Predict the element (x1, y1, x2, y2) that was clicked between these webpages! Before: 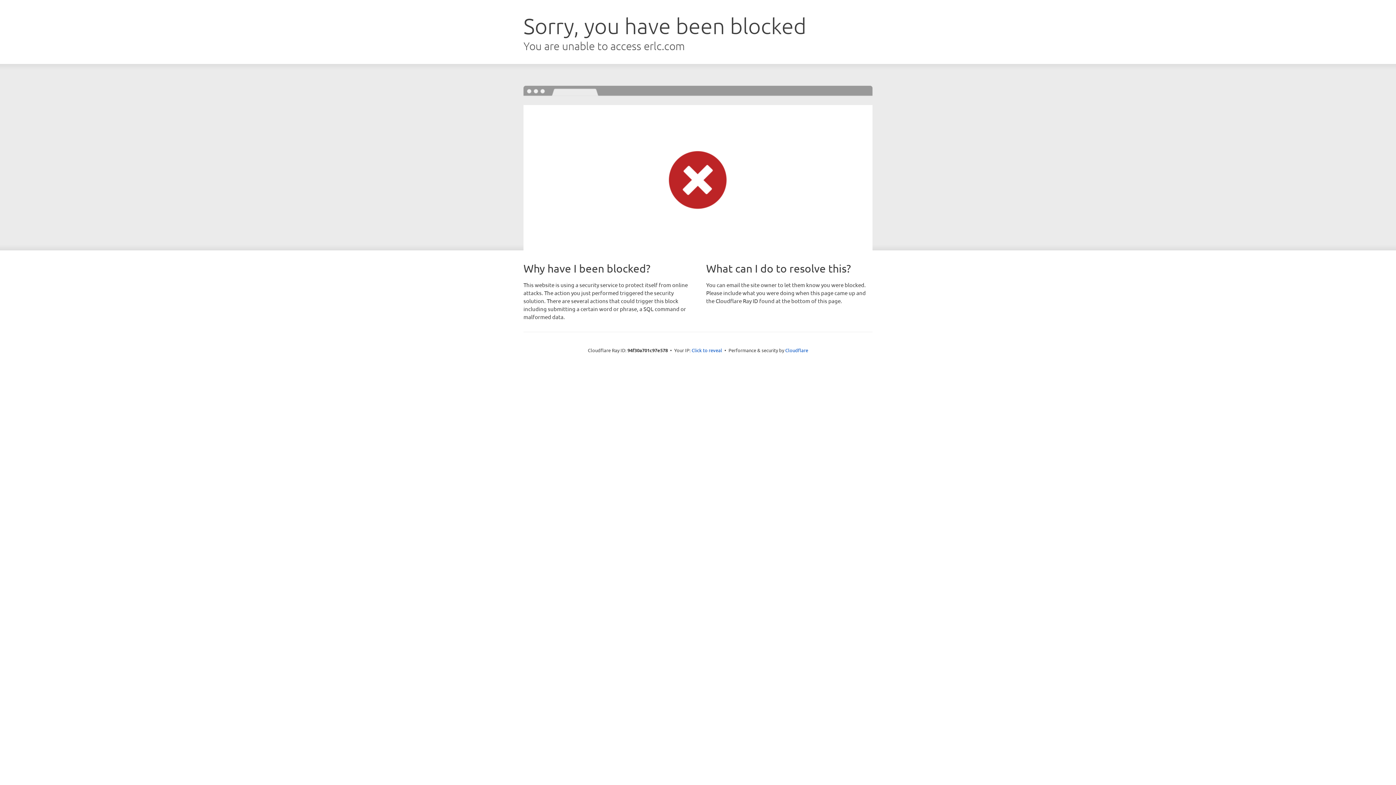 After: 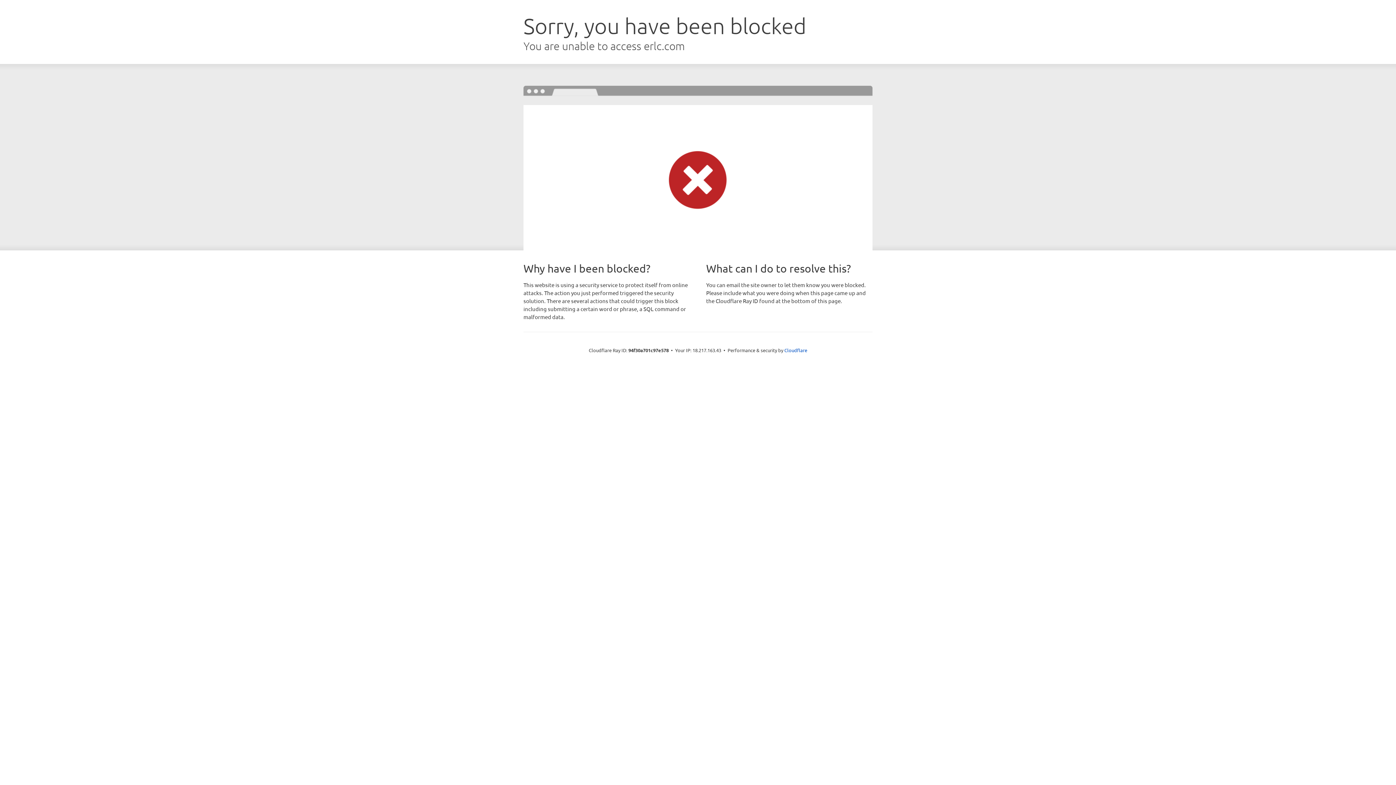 Action: label: Click to reveal bbox: (691, 346, 722, 353)